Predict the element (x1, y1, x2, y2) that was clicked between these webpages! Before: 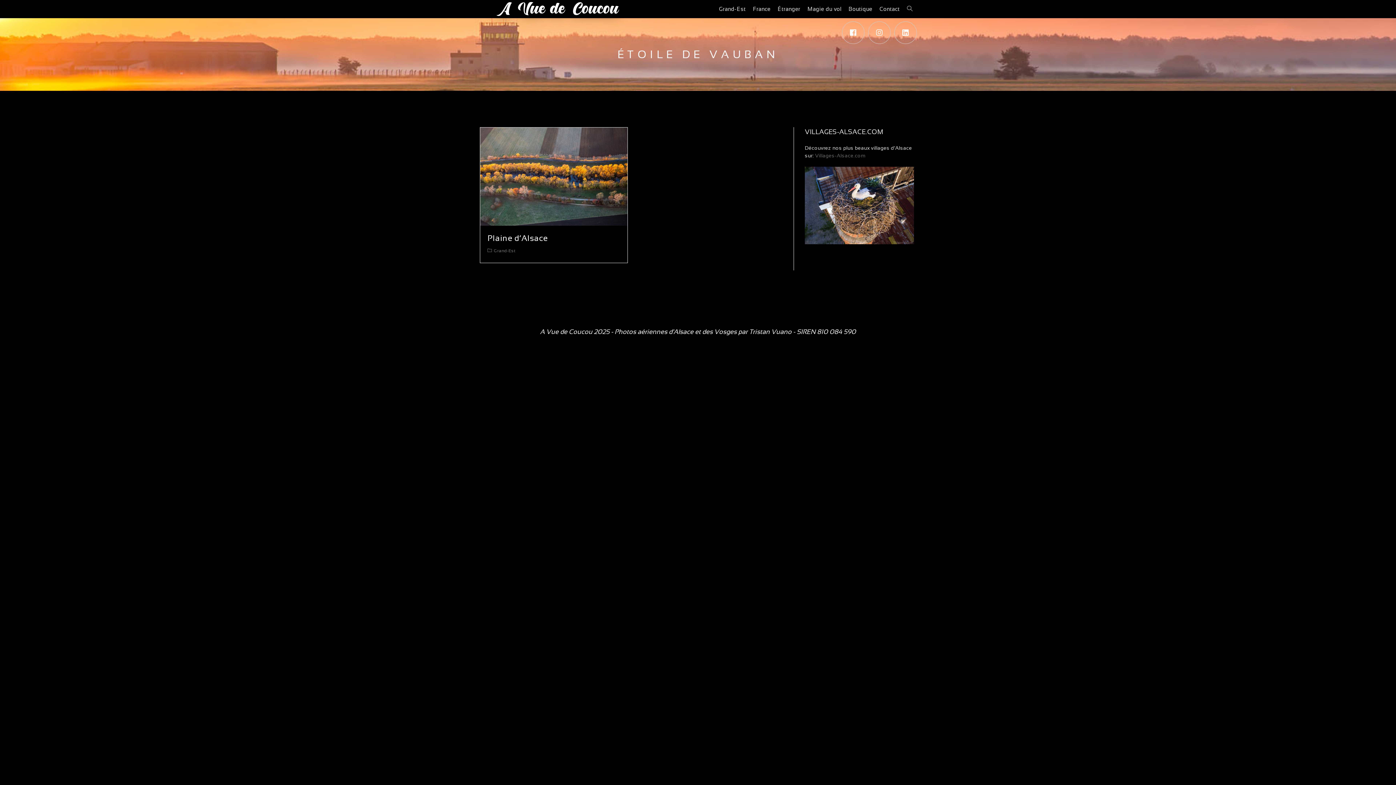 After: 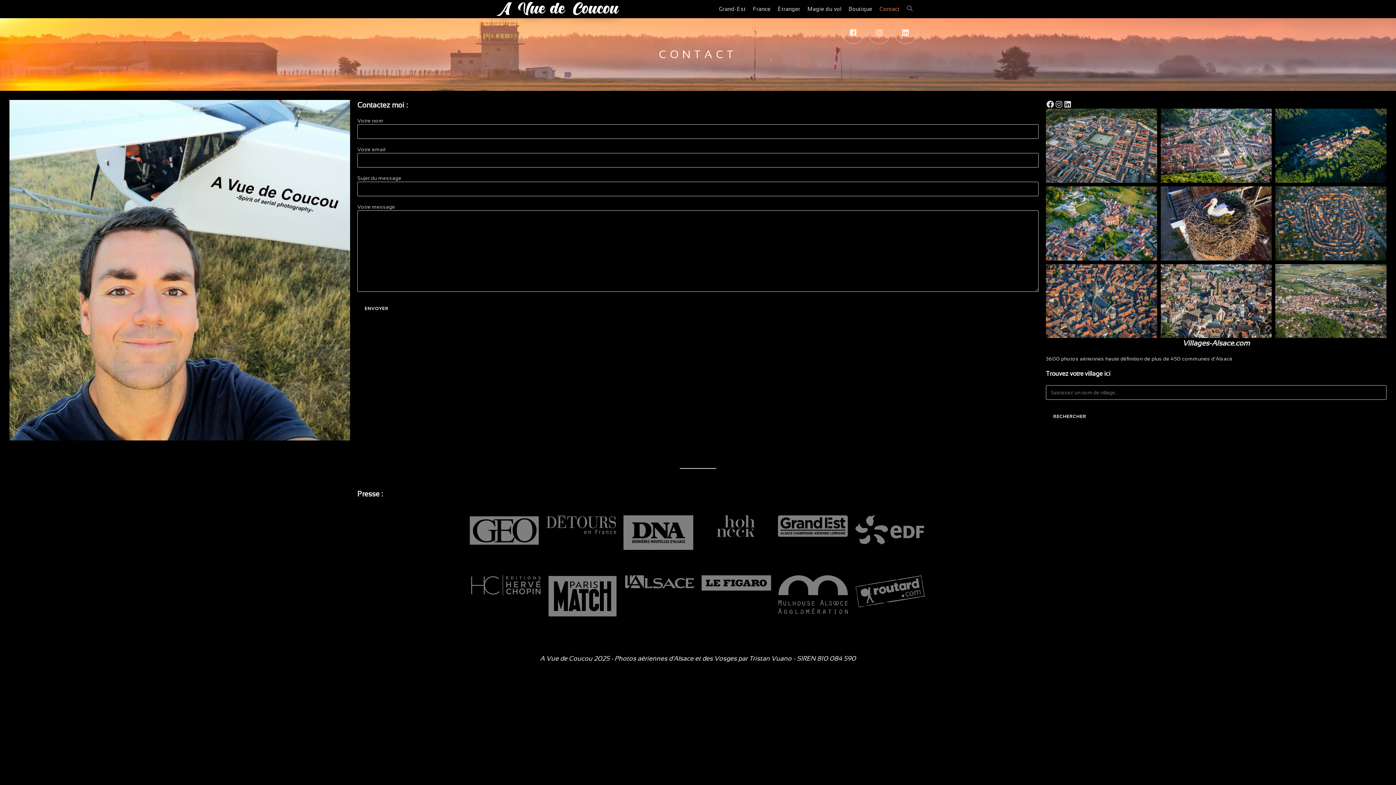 Action: label: Contact bbox: (876, 0, 903, 18)